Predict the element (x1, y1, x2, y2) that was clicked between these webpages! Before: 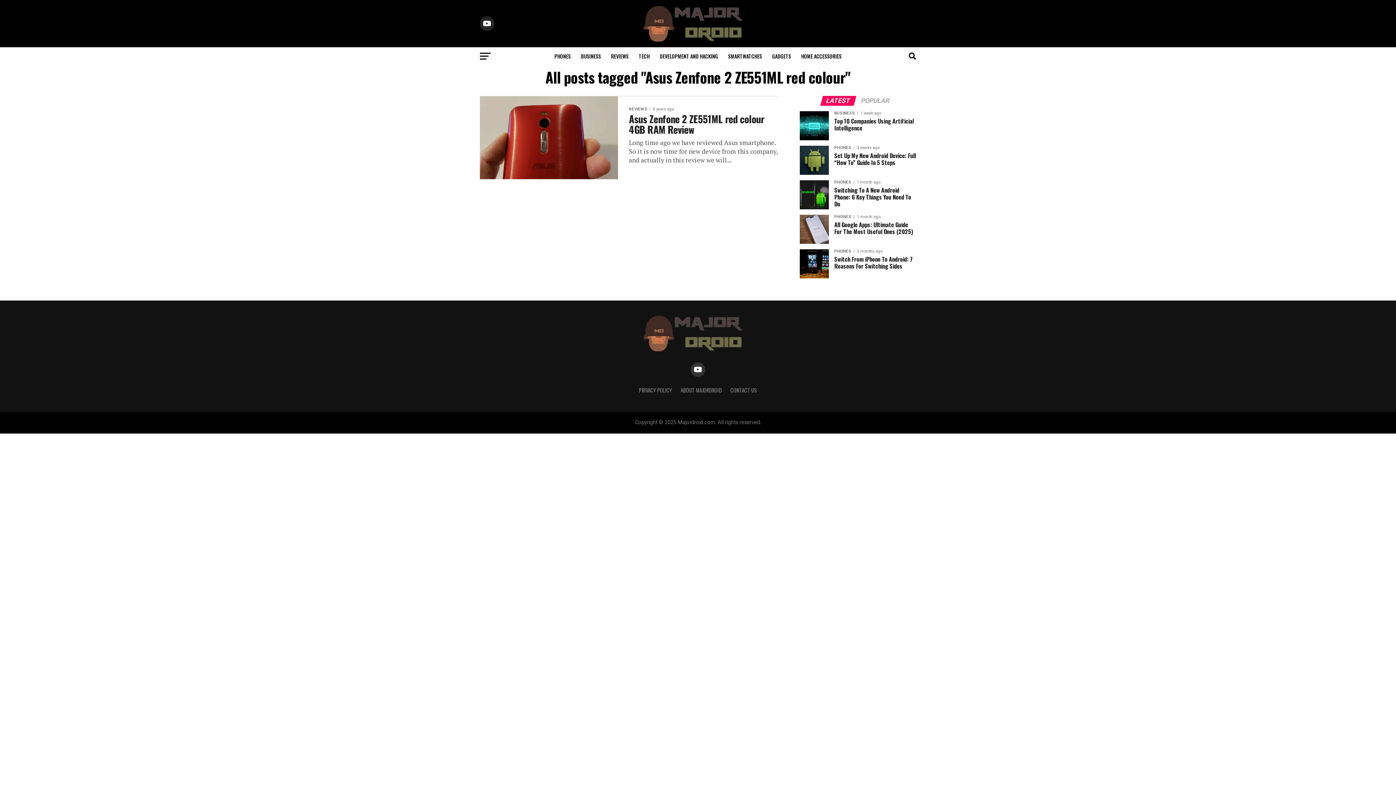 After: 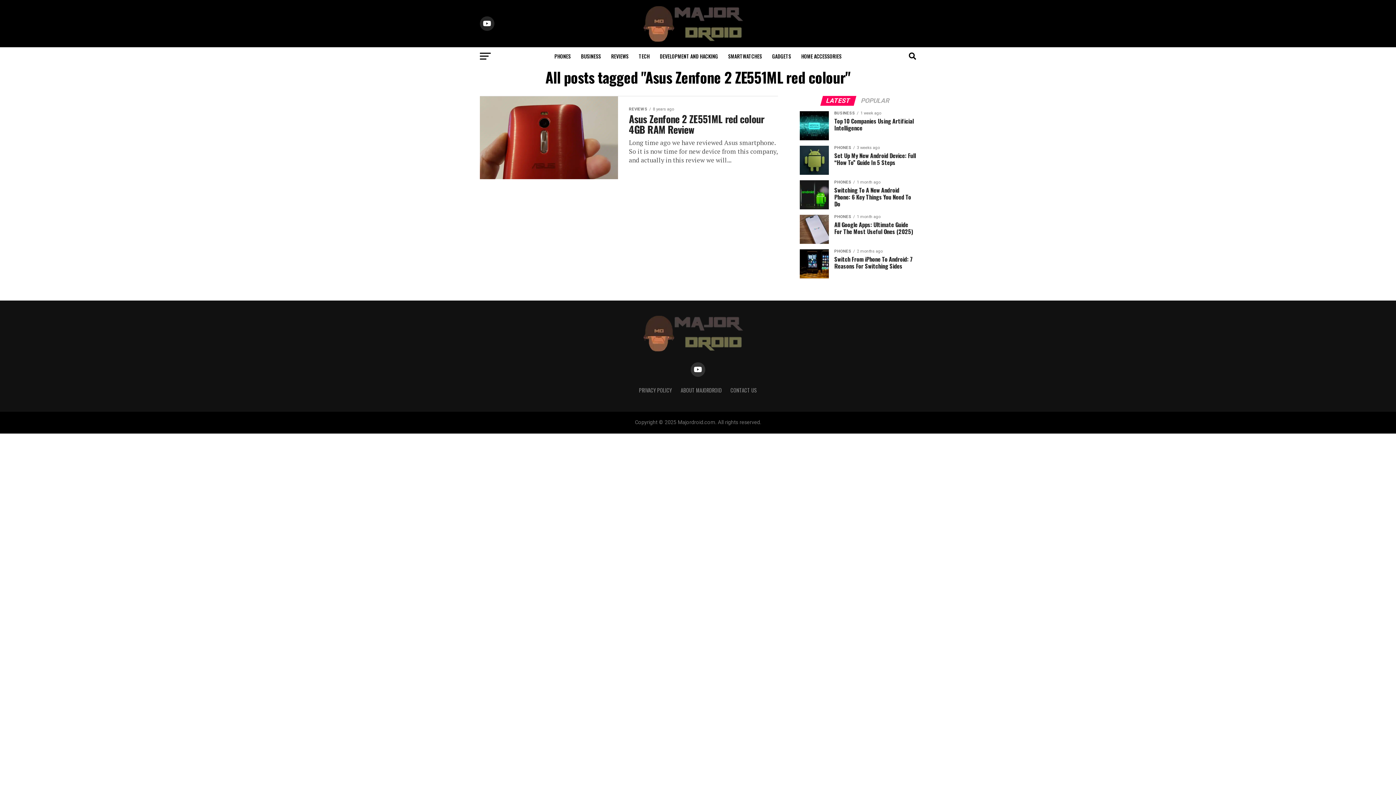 Action: label: LATEST bbox: (821, 98, 855, 104)